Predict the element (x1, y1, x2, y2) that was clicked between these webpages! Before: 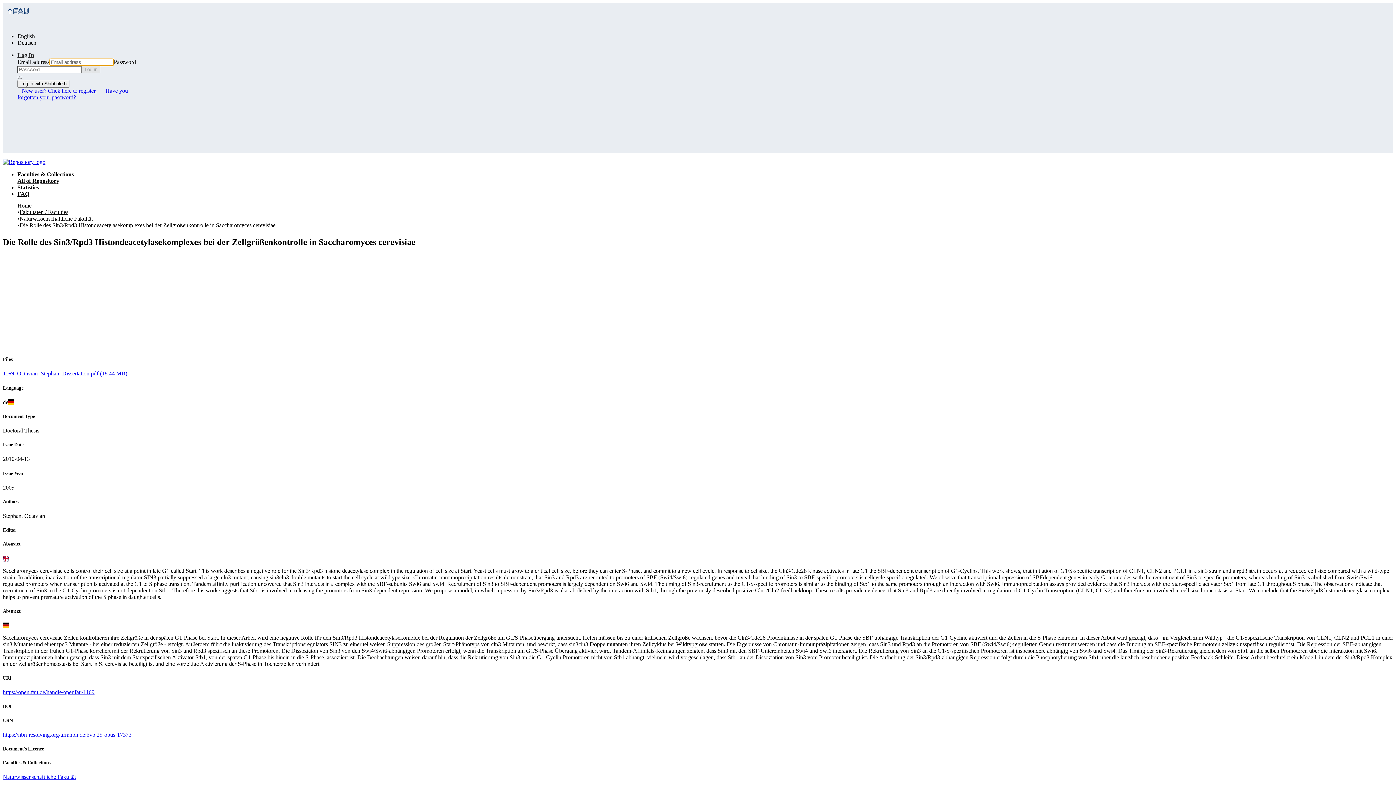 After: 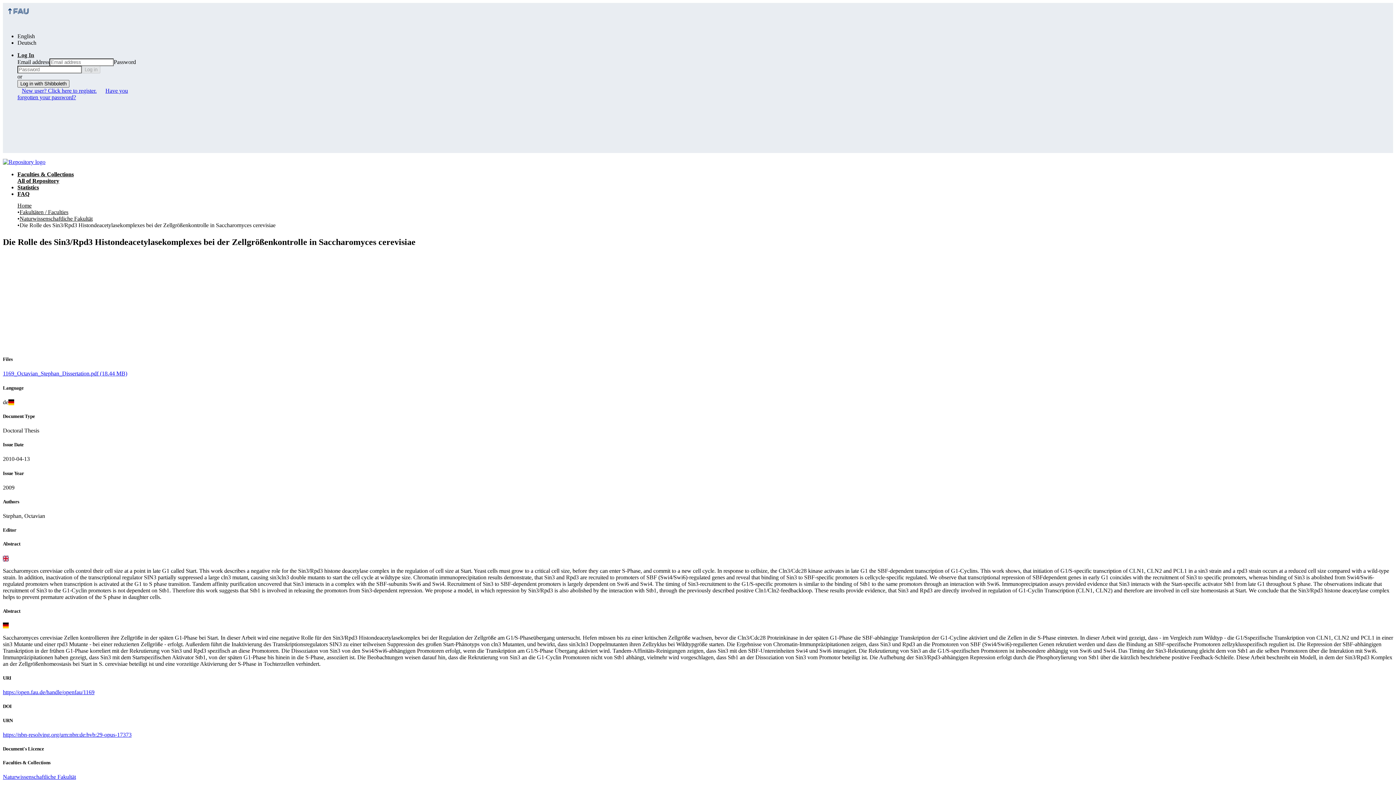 Action: bbox: (17, 80, 69, 87) label: Log in with Shibboleth